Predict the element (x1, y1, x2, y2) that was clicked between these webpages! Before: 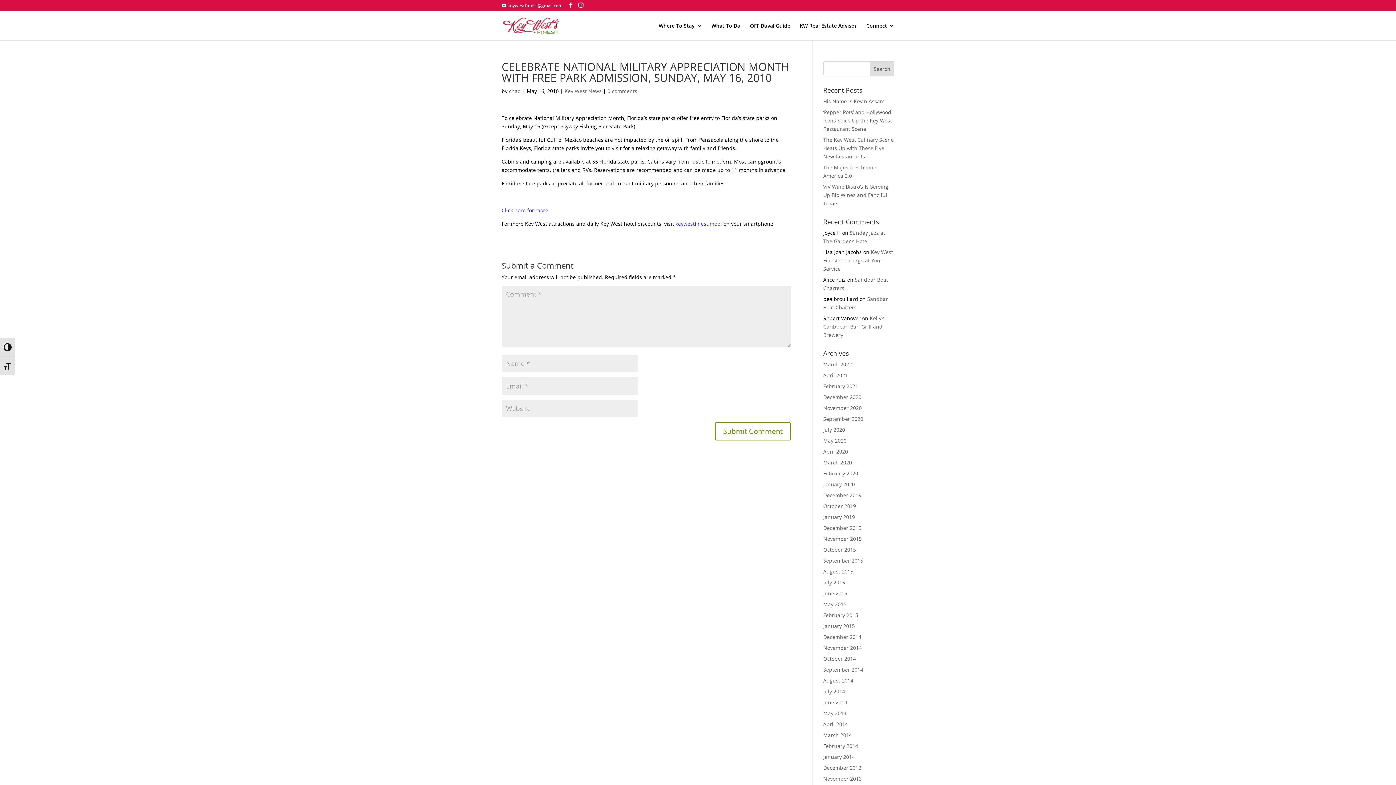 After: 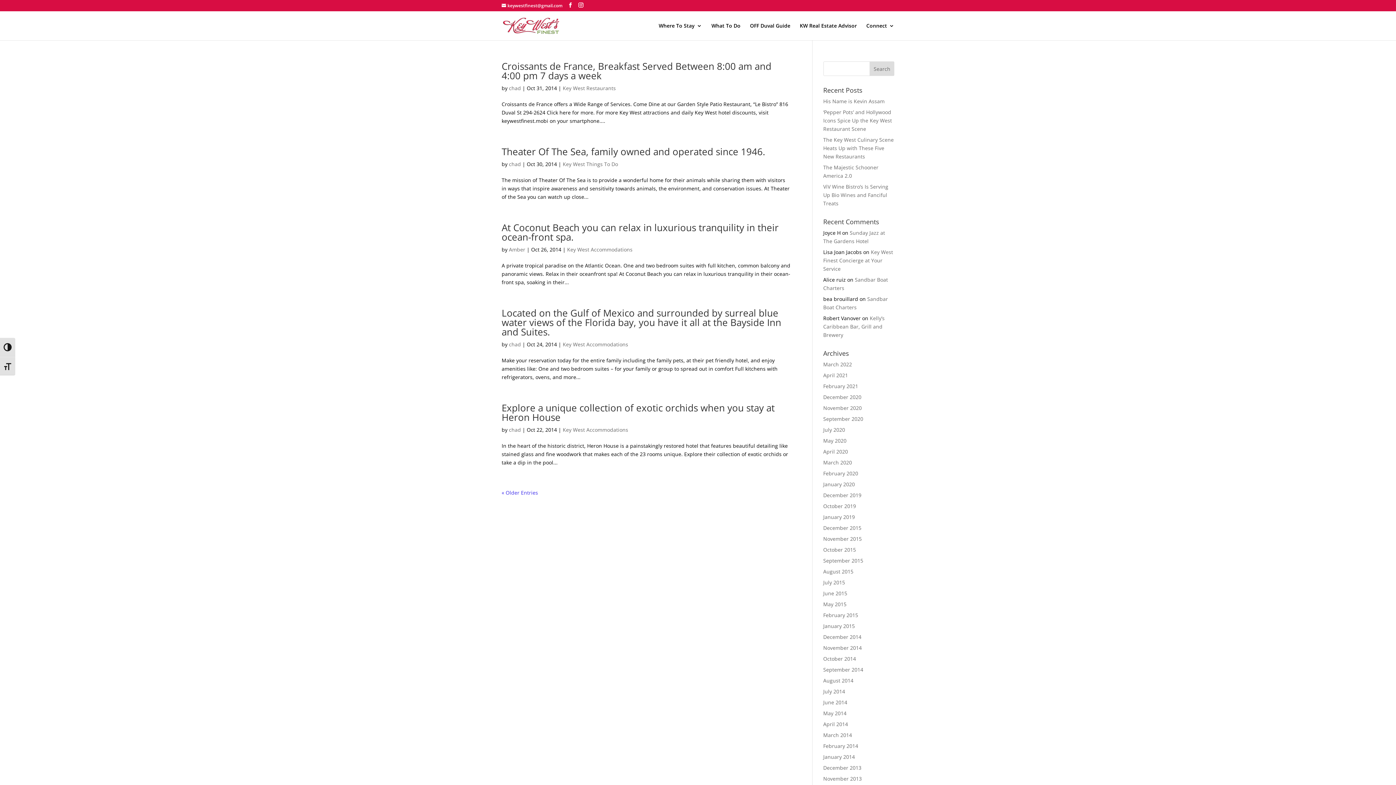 Action: label: October 2014 bbox: (823, 655, 856, 662)